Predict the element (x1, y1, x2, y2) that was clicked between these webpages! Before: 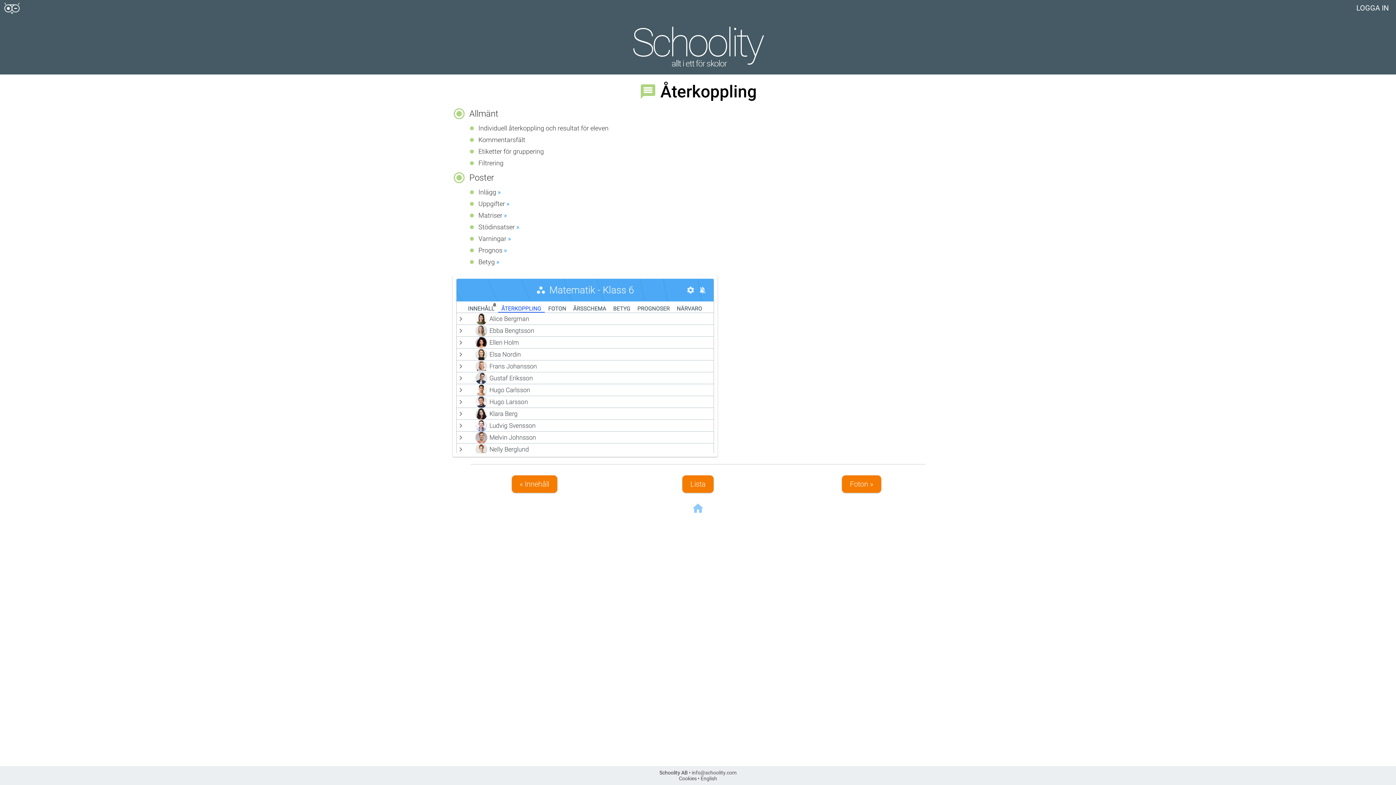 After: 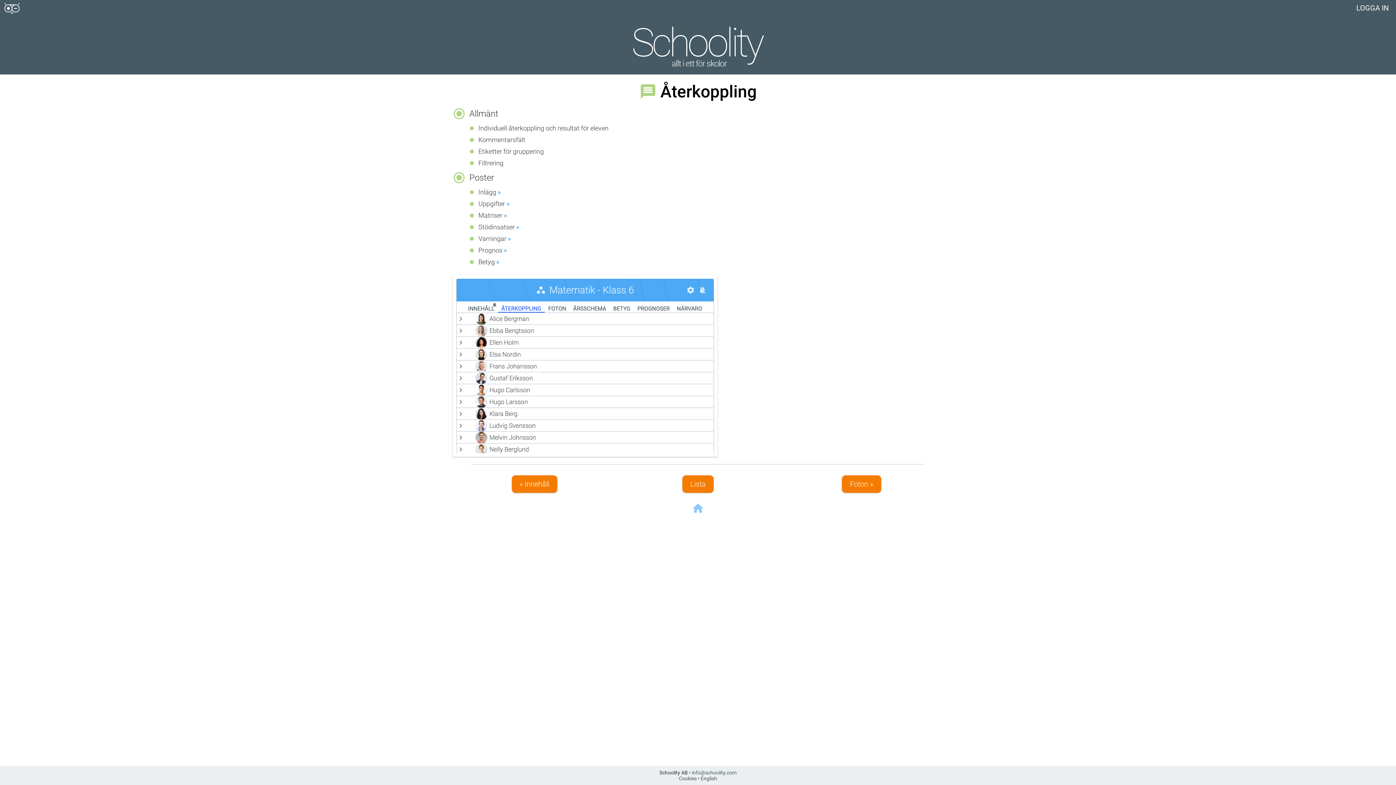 Action: label: info@schoolity.com bbox: (692, 770, 736, 776)